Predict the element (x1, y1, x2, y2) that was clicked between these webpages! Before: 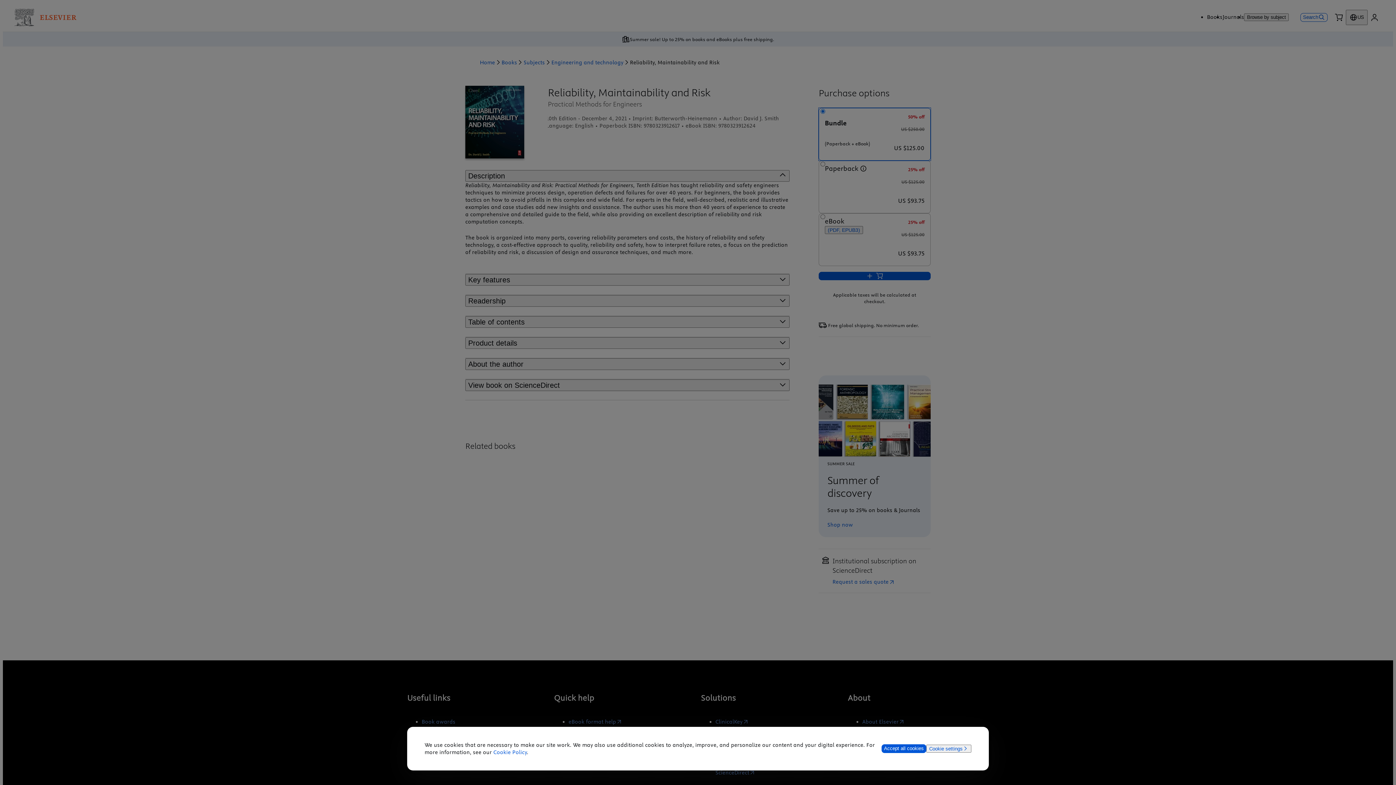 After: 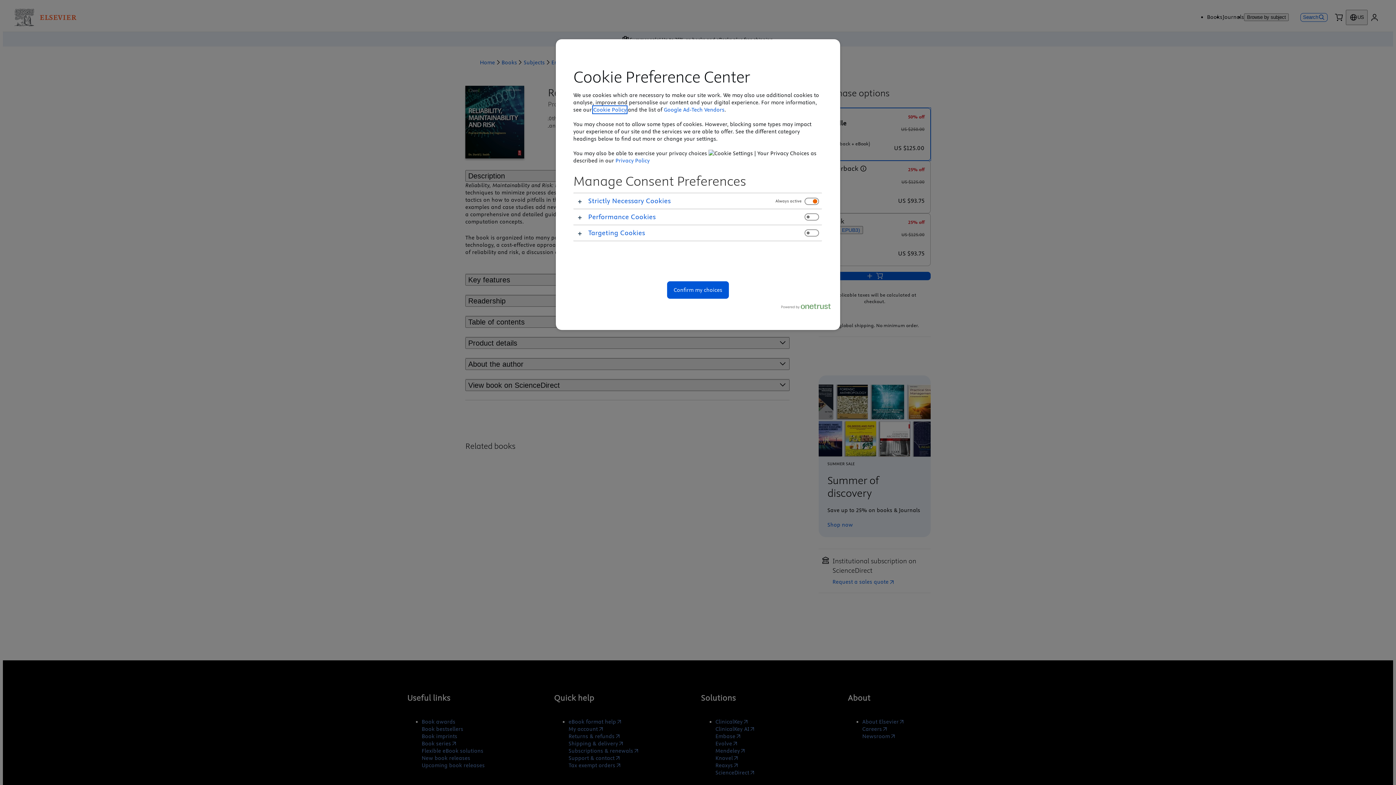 Action: bbox: (926, 745, 971, 753) label: Cookie settings